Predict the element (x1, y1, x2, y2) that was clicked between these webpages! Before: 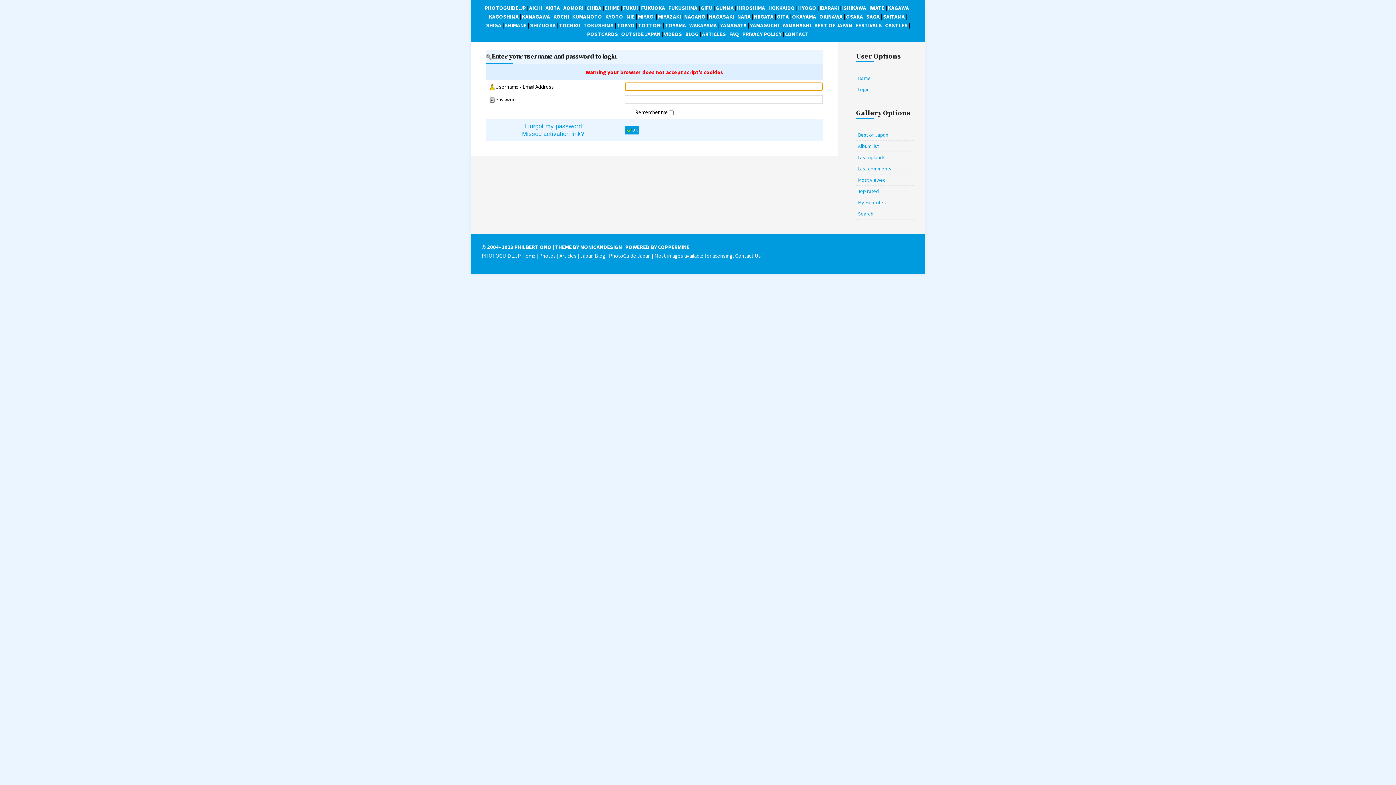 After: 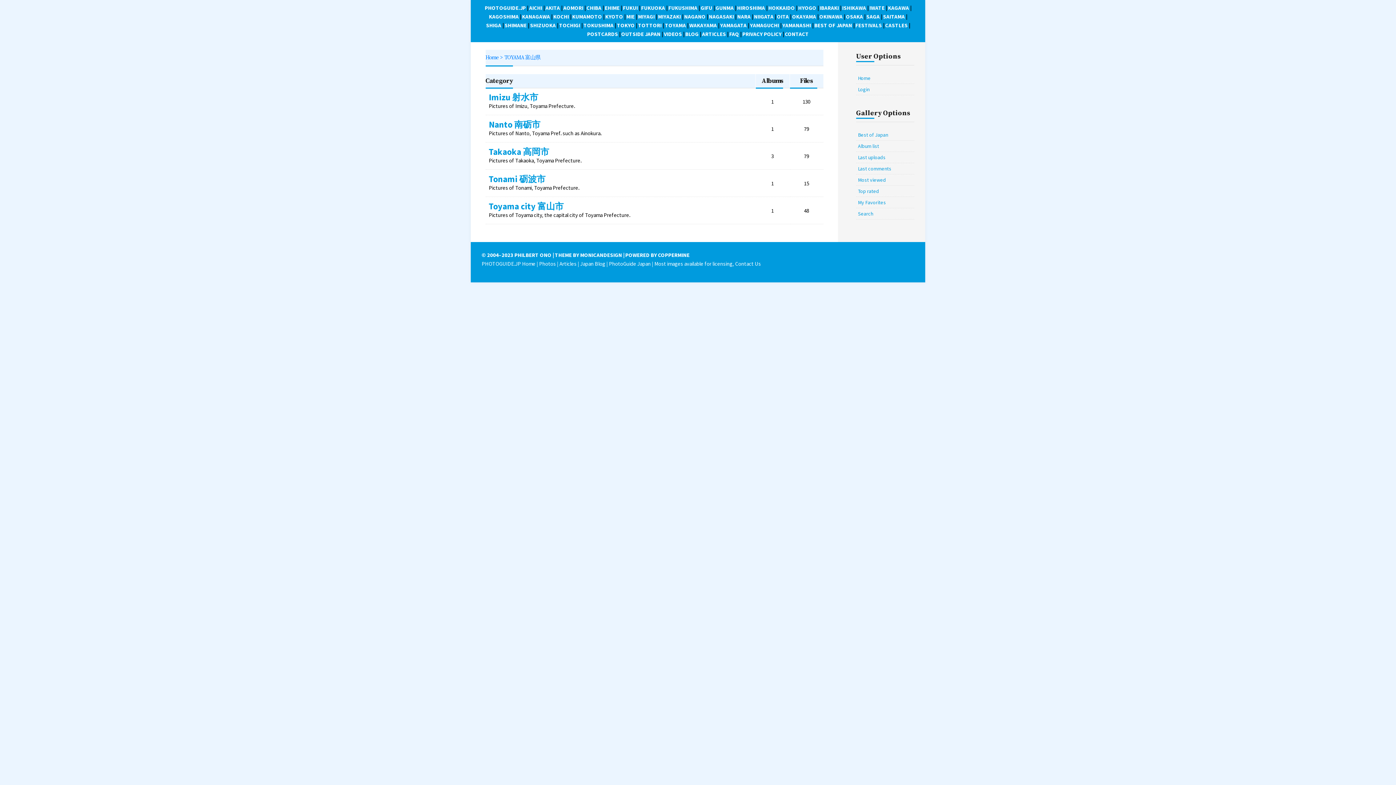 Action: label: TOYAMA bbox: (665, 21, 686, 28)